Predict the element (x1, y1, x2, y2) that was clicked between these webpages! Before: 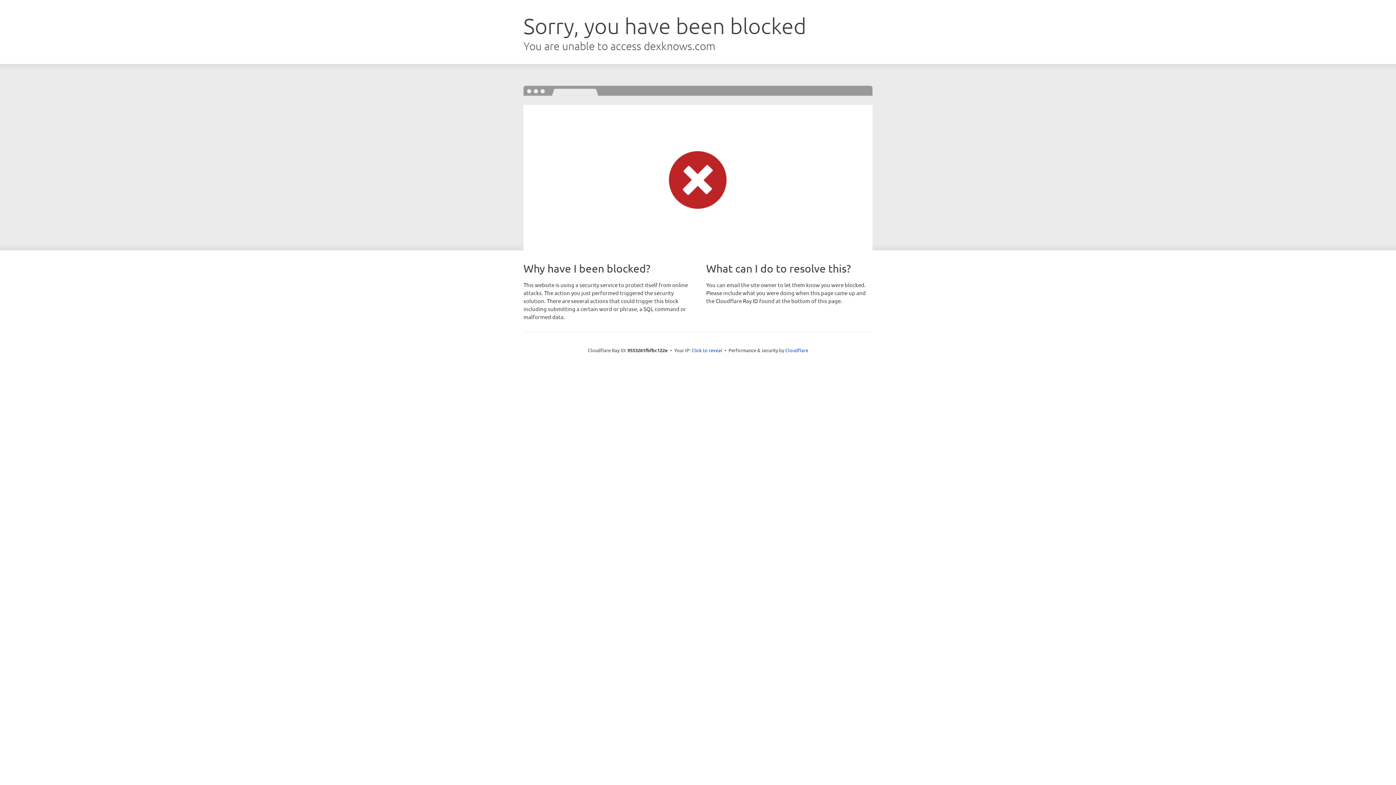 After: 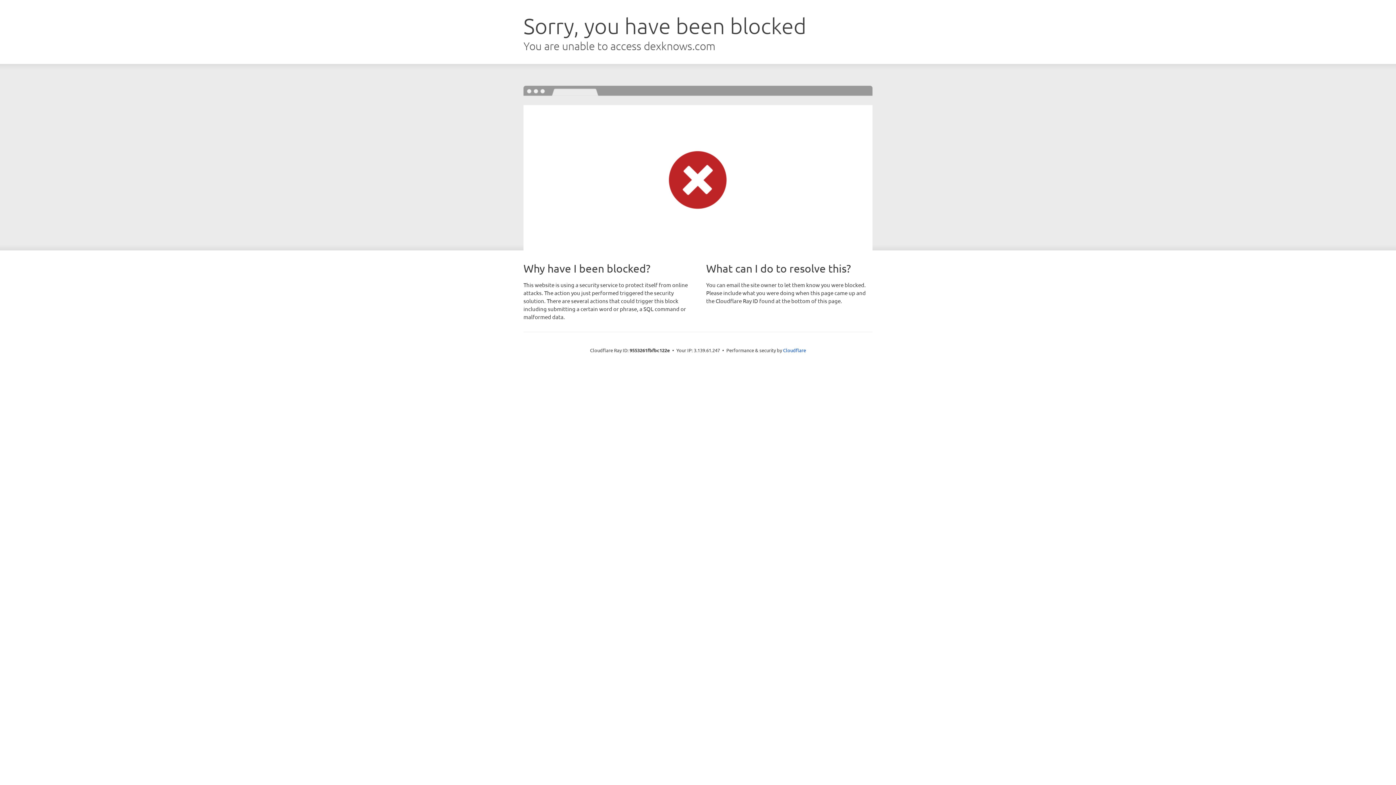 Action: bbox: (691, 346, 722, 353) label: Click to reveal